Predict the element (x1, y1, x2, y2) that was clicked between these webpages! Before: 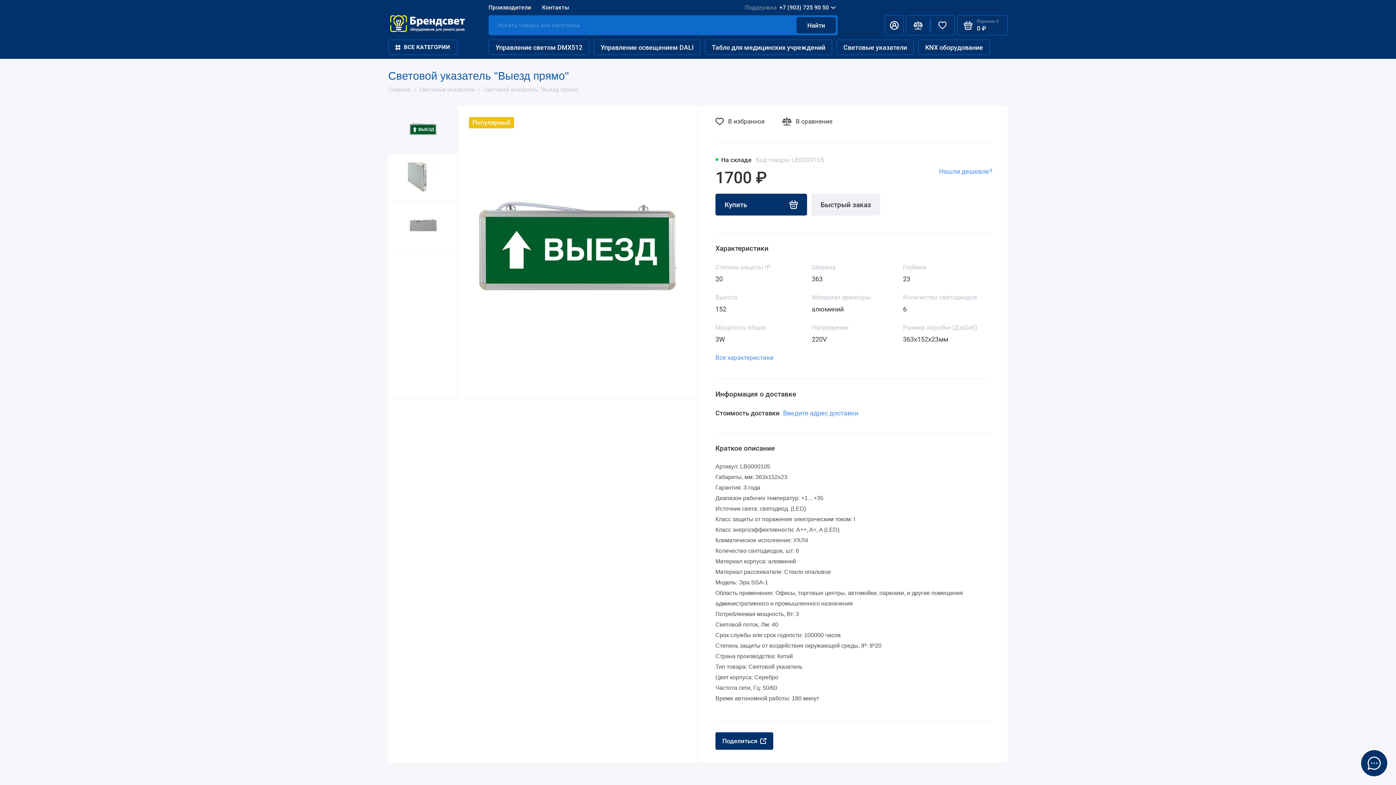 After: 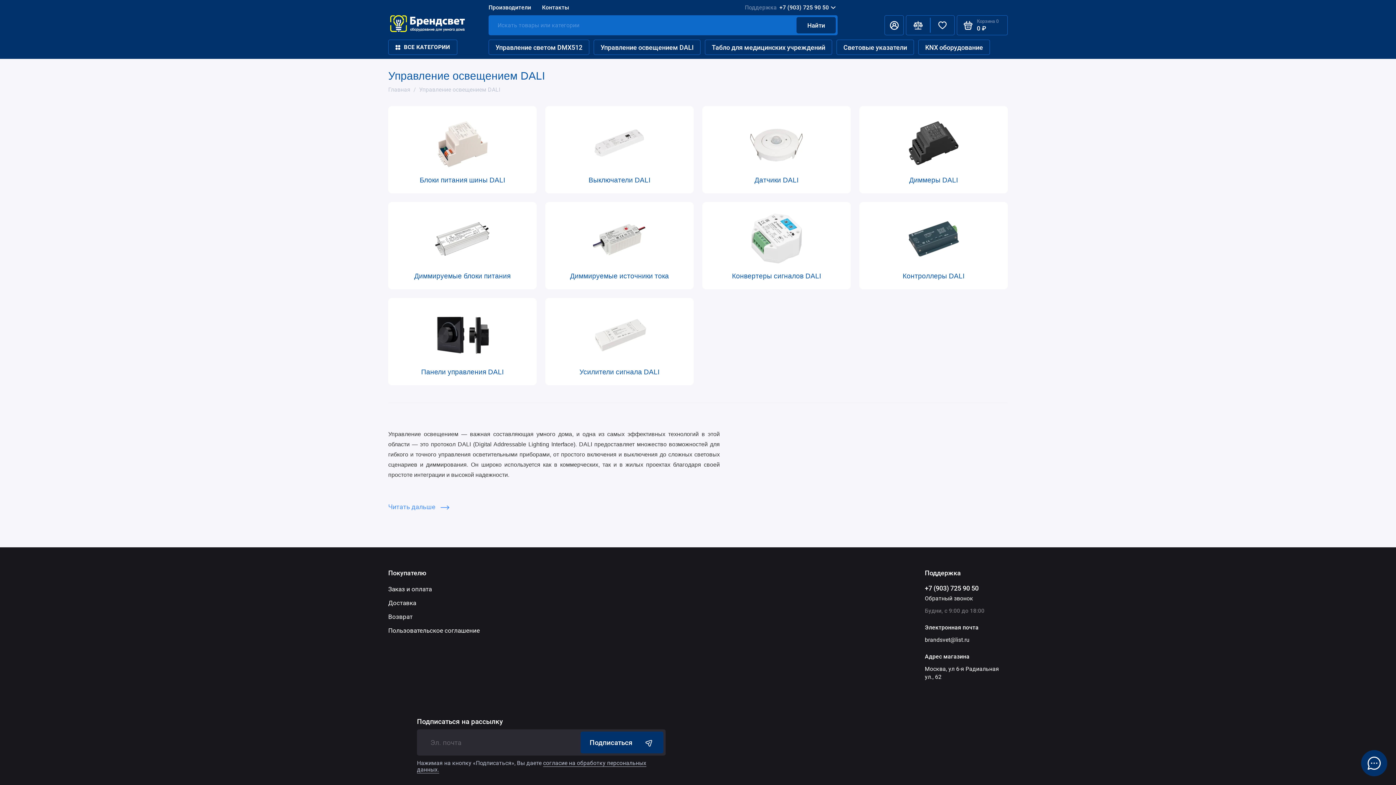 Action: label: Управление освещением DALI bbox: (593, 39, 700, 54)